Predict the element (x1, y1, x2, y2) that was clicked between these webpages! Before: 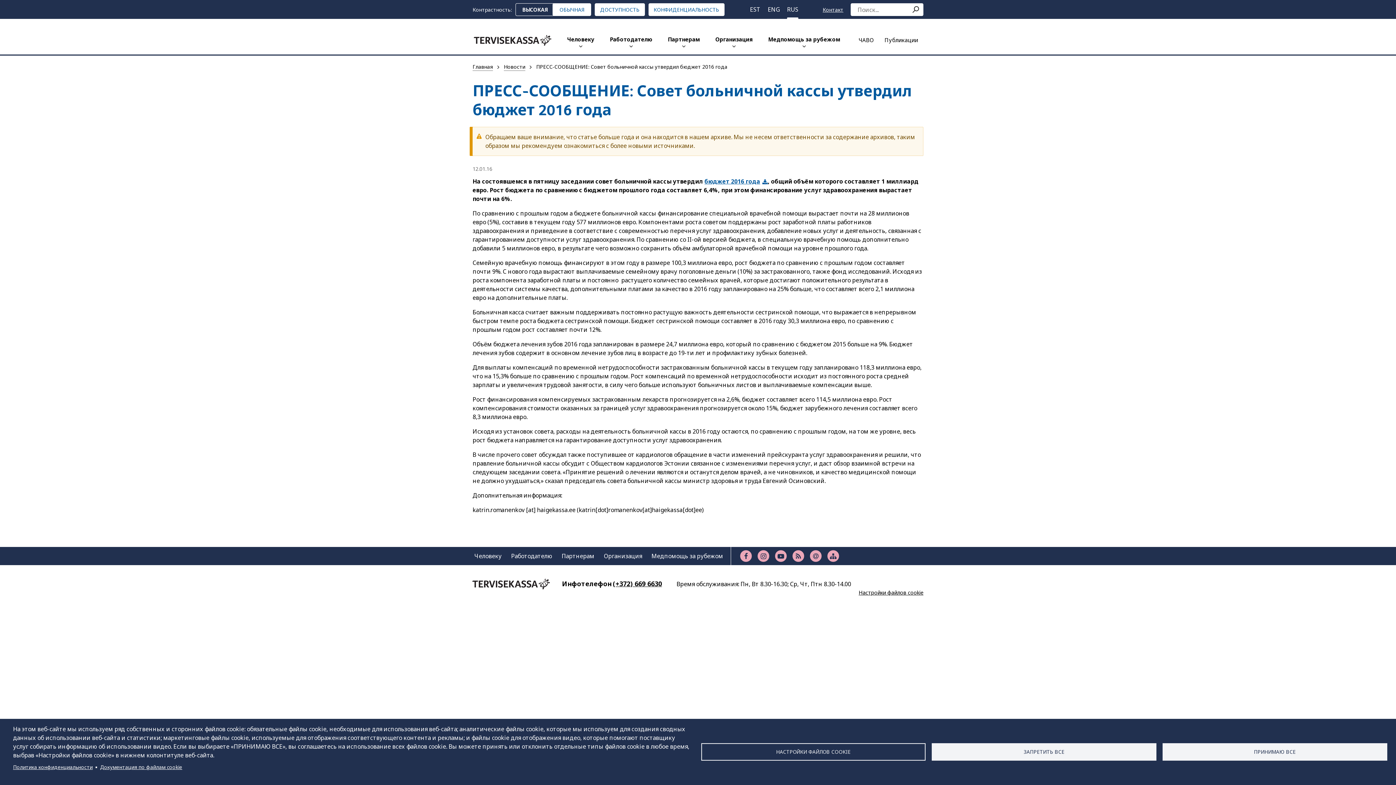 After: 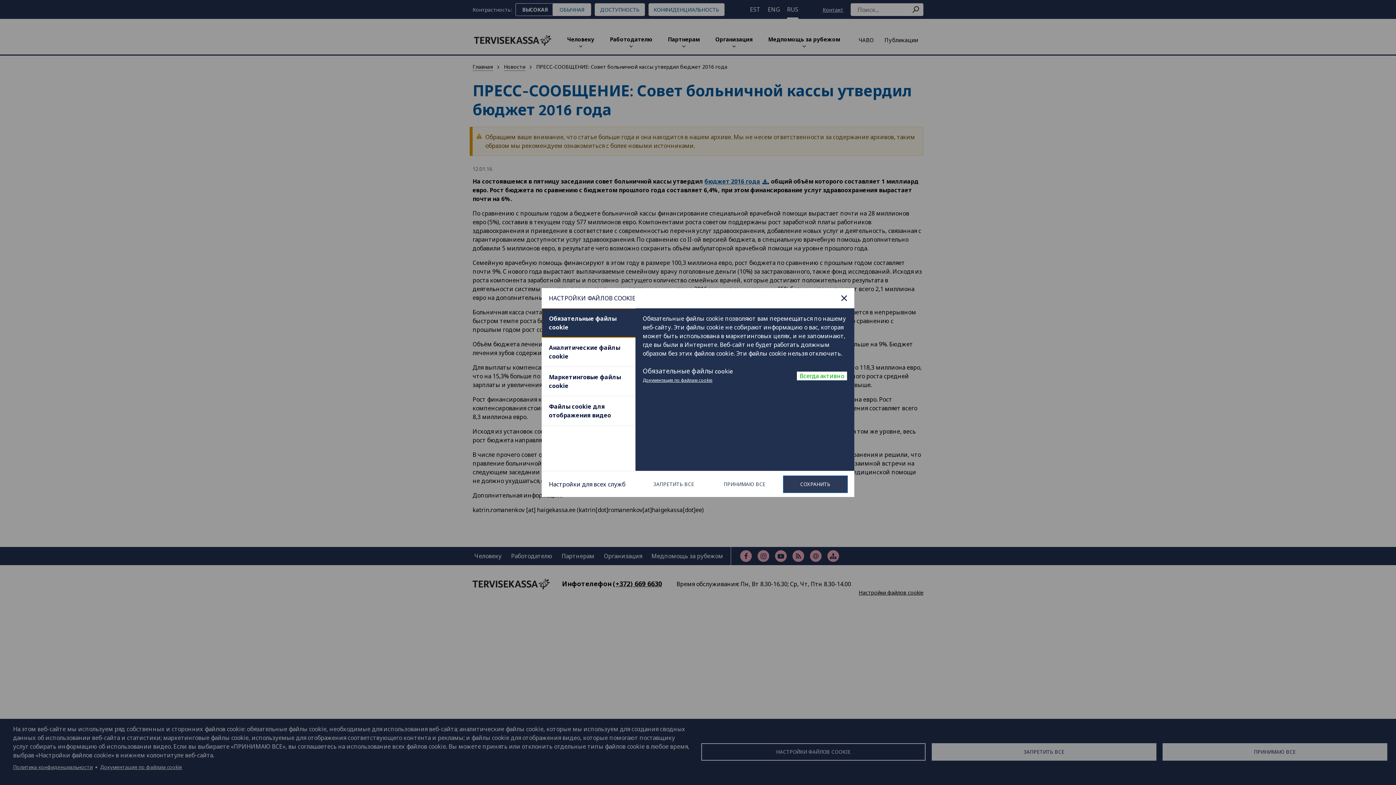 Action: label: Настройки файлов cookie bbox: (858, 589, 923, 596)